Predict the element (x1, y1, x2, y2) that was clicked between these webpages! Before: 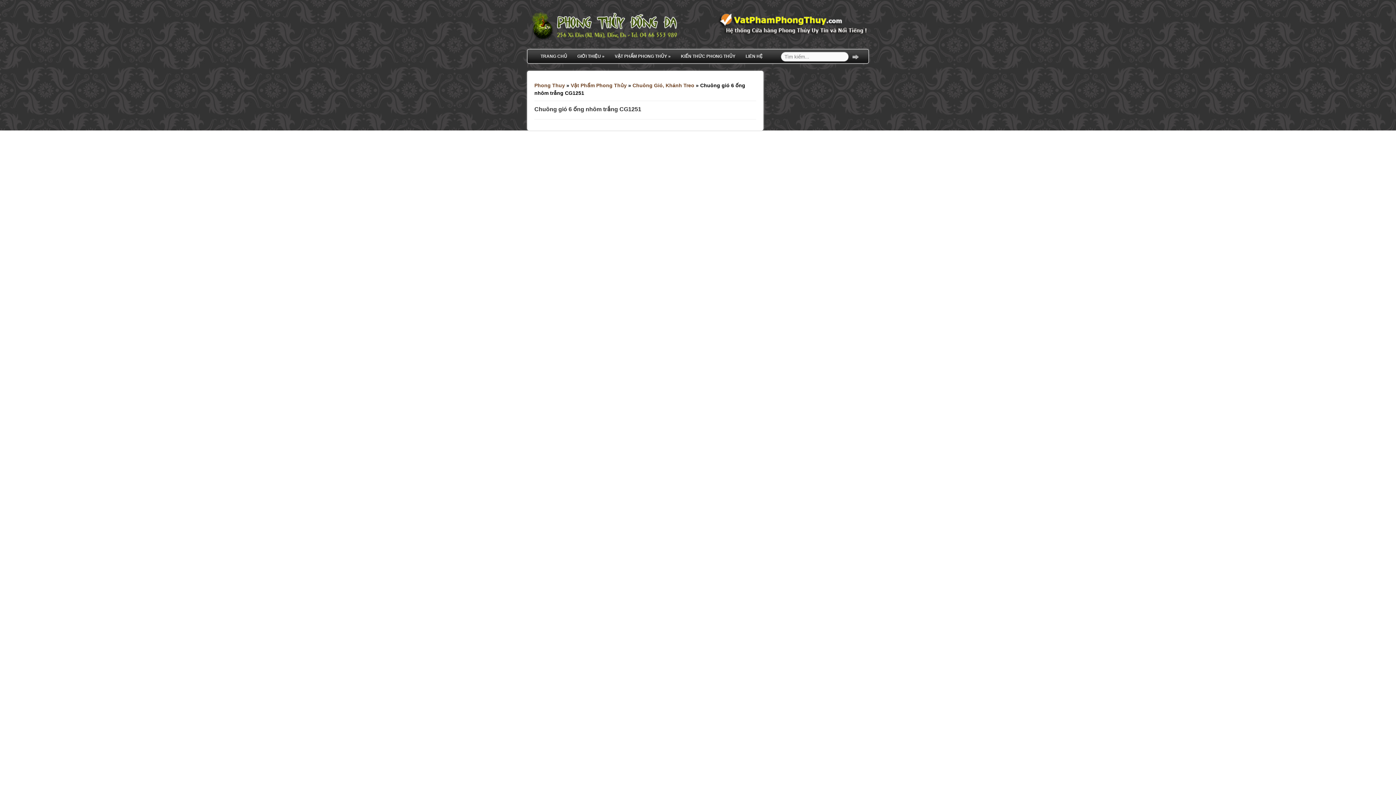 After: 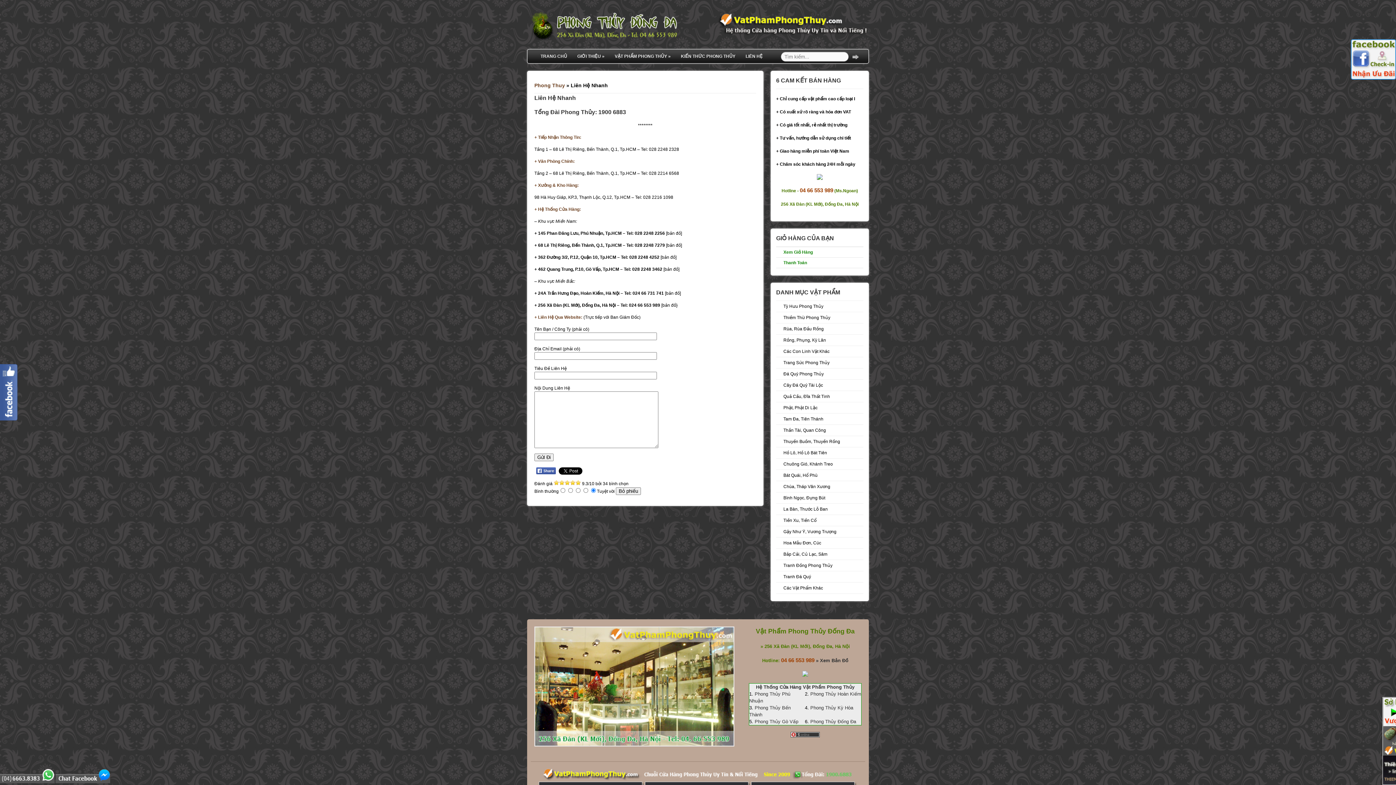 Action: bbox: (742, 49, 766, 63) label: LIÊN HỆ